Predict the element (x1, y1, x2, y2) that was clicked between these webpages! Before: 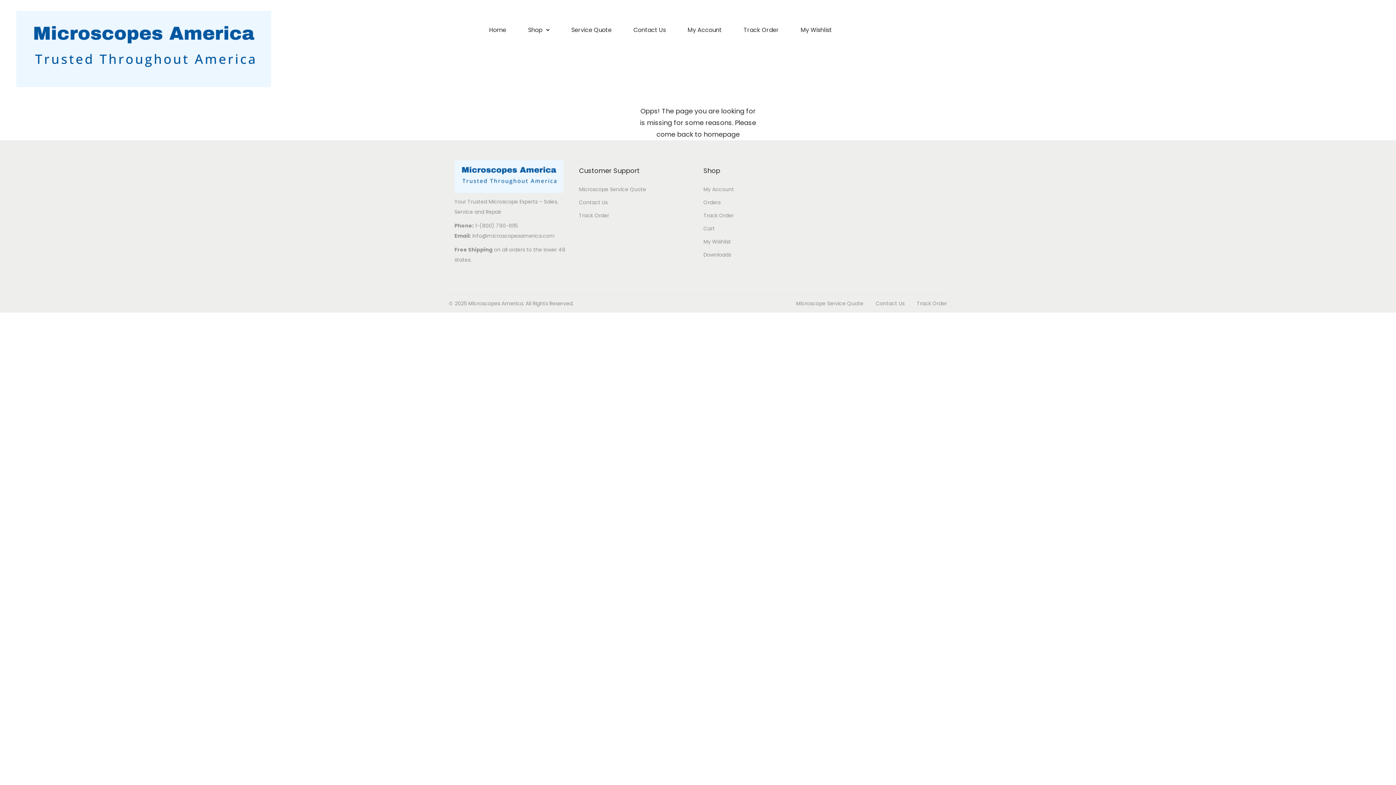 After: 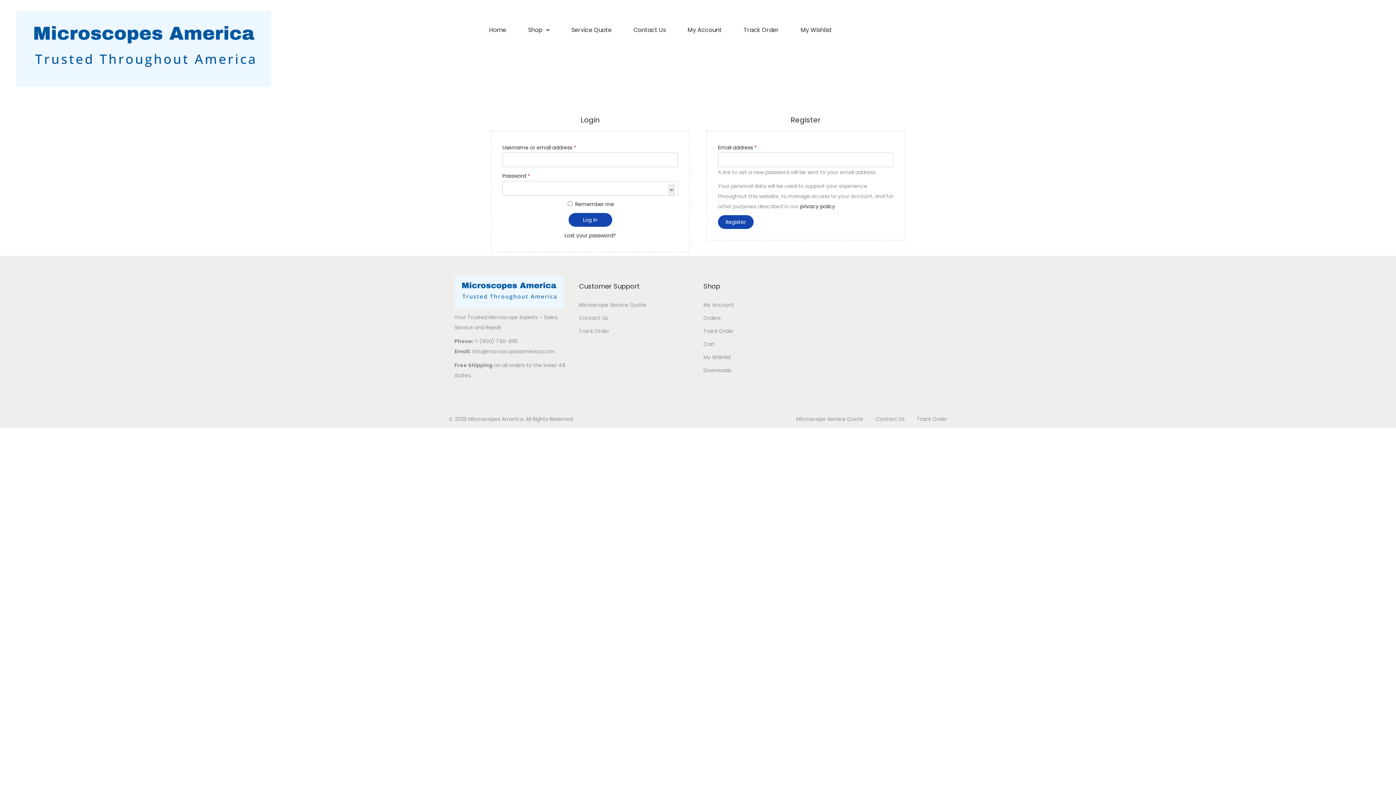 Action: label: My Account bbox: (676, 21, 732, 38)